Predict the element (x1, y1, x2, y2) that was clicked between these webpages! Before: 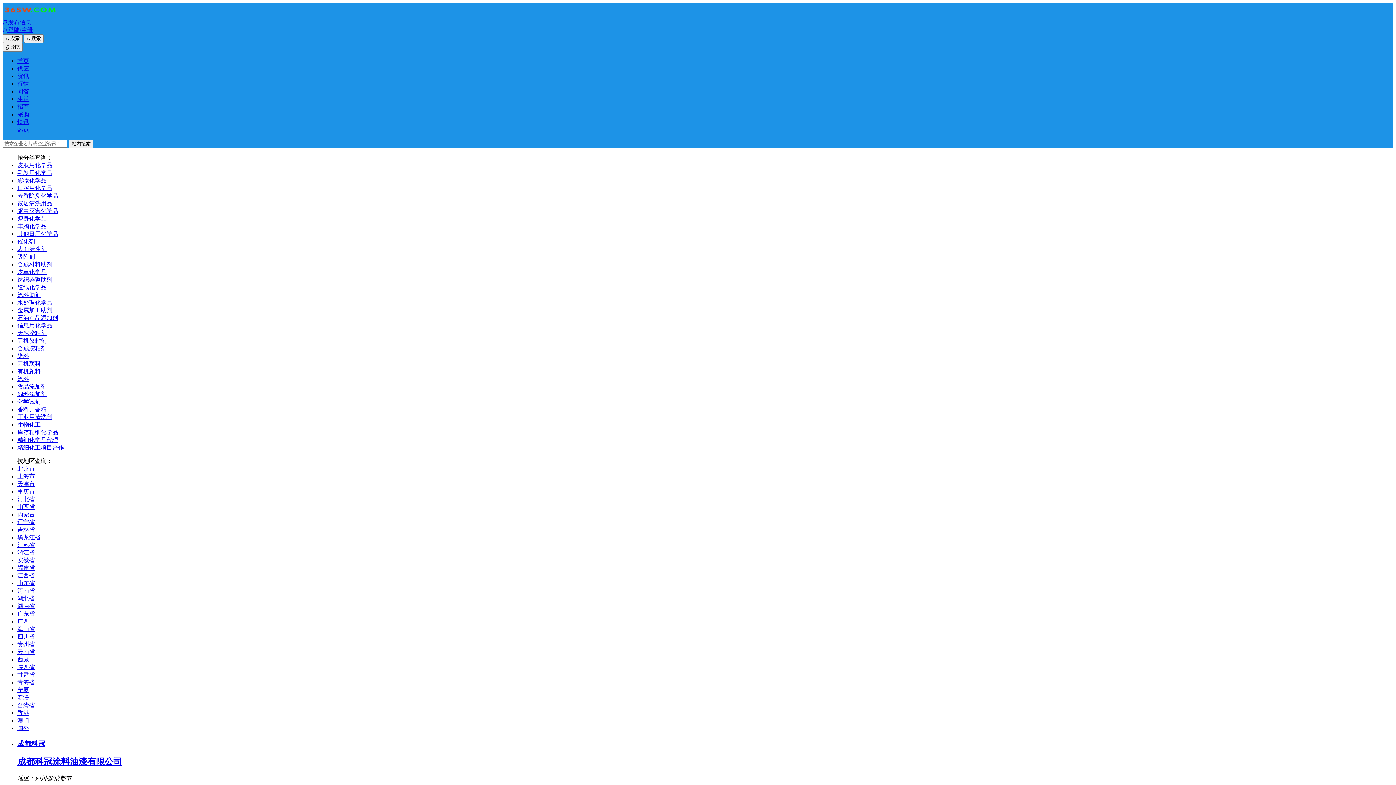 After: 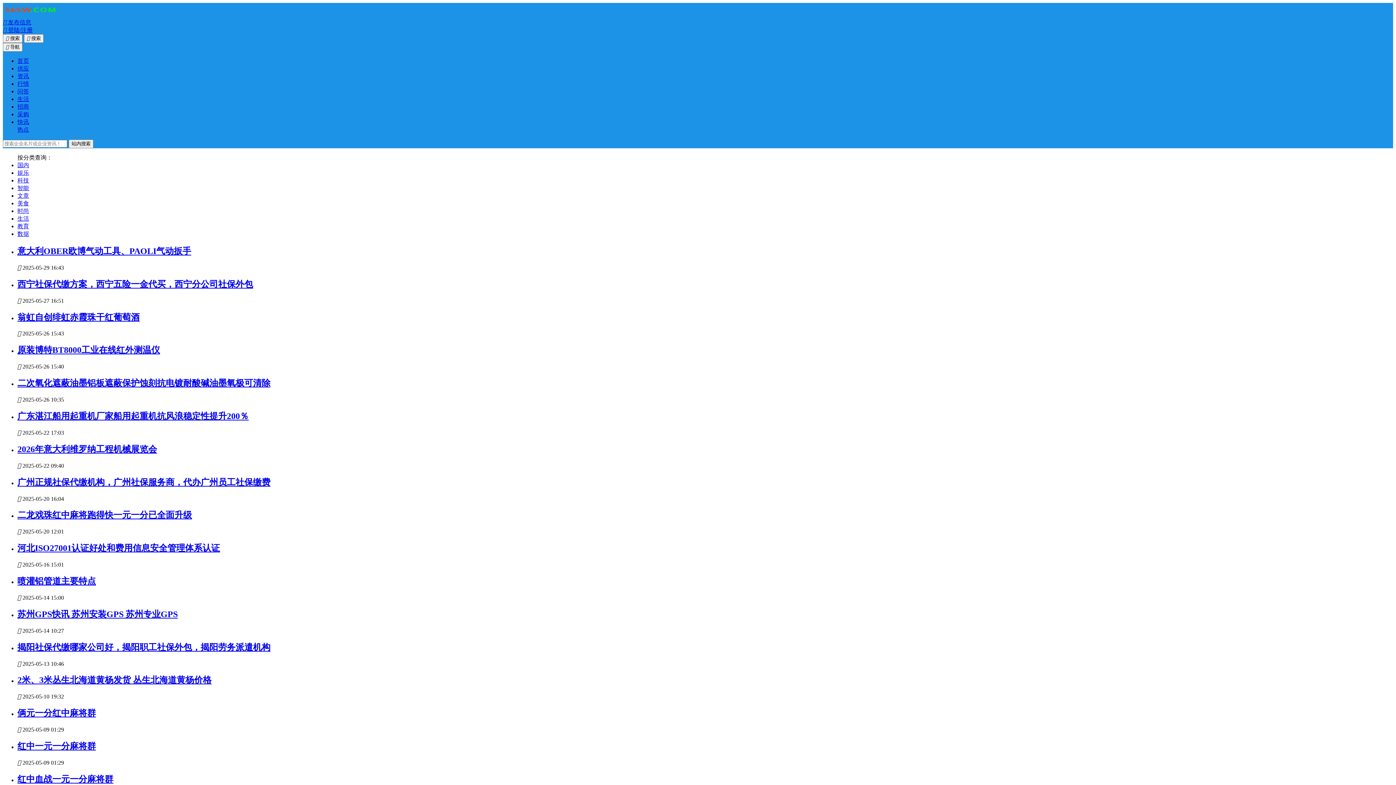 Action: bbox: (17, 118, 29, 125) label: 快讯